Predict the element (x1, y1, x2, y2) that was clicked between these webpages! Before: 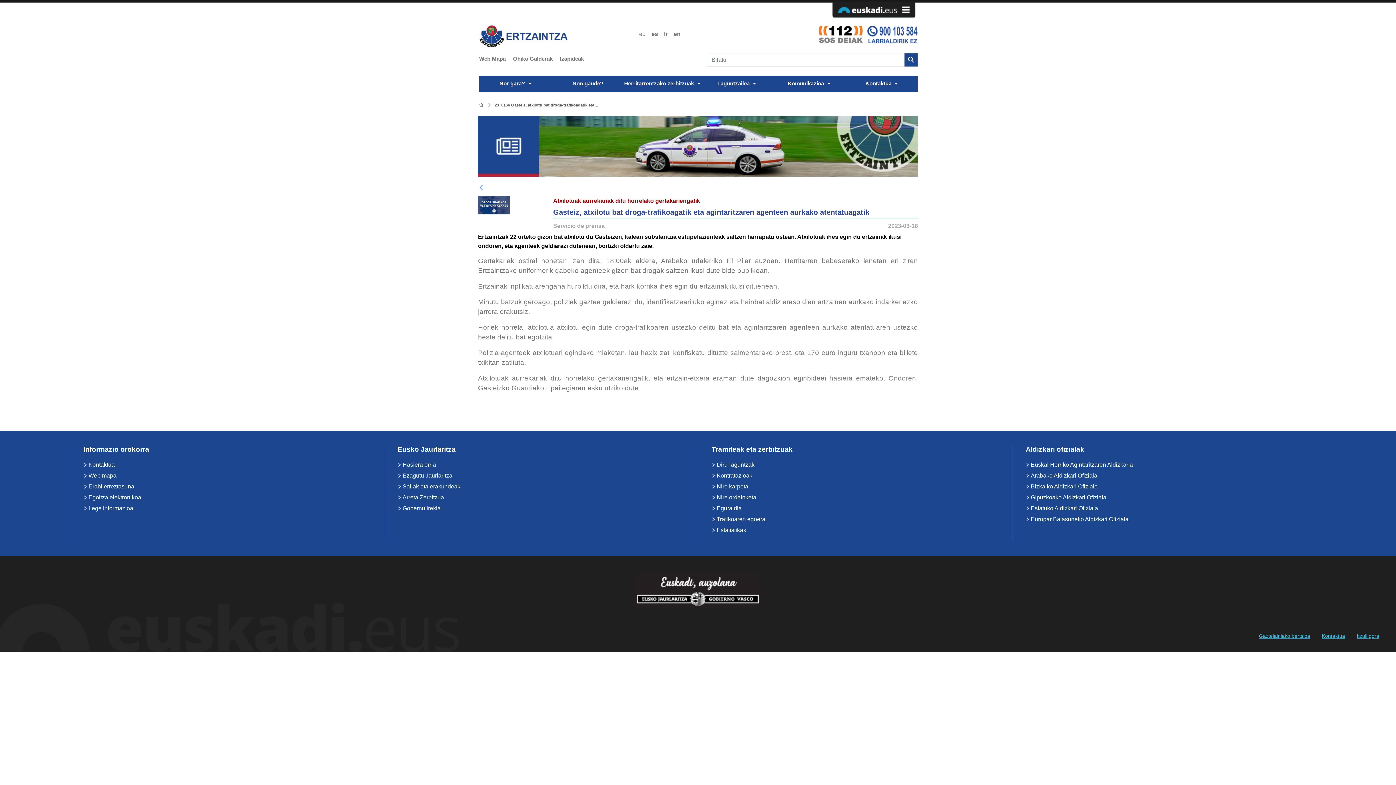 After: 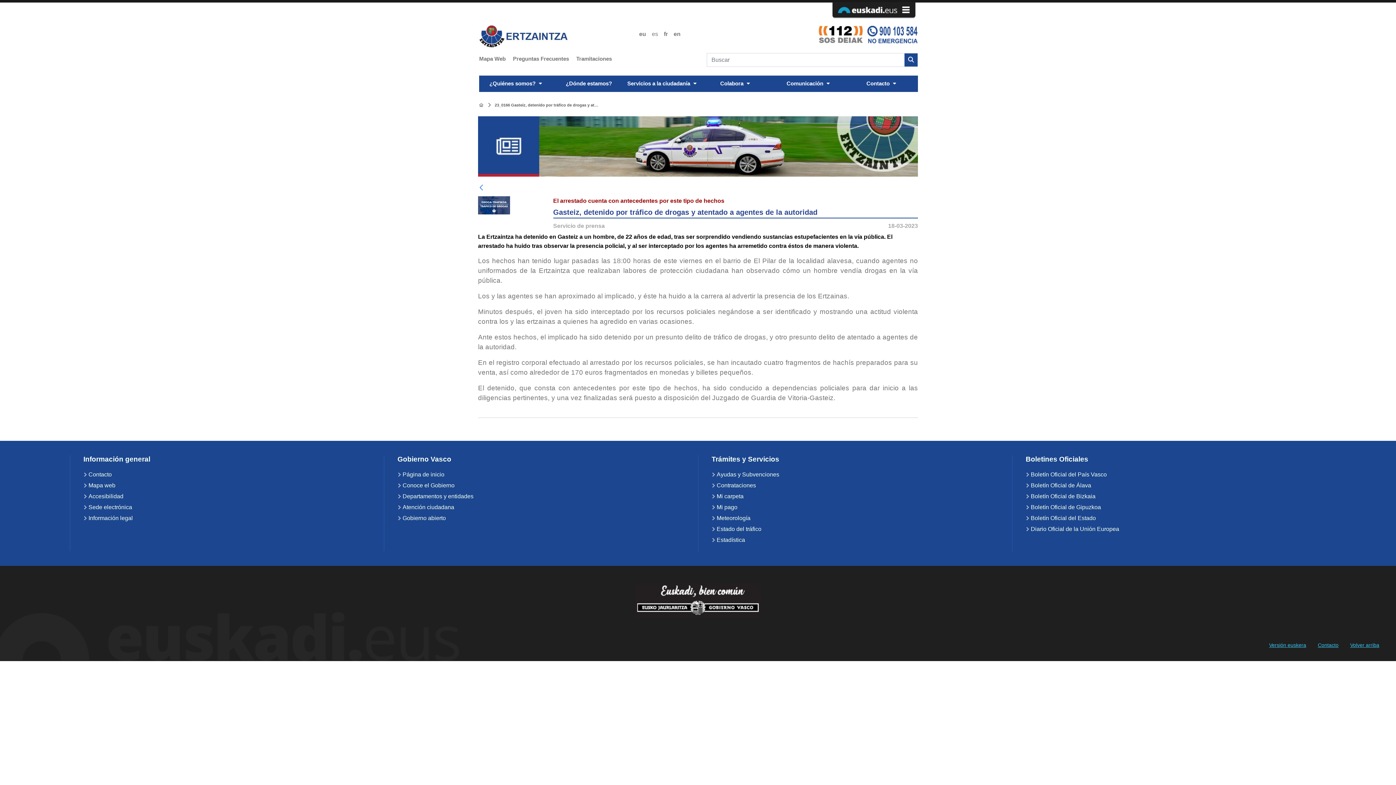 Action: label: es bbox: (648, 30, 661, 37)